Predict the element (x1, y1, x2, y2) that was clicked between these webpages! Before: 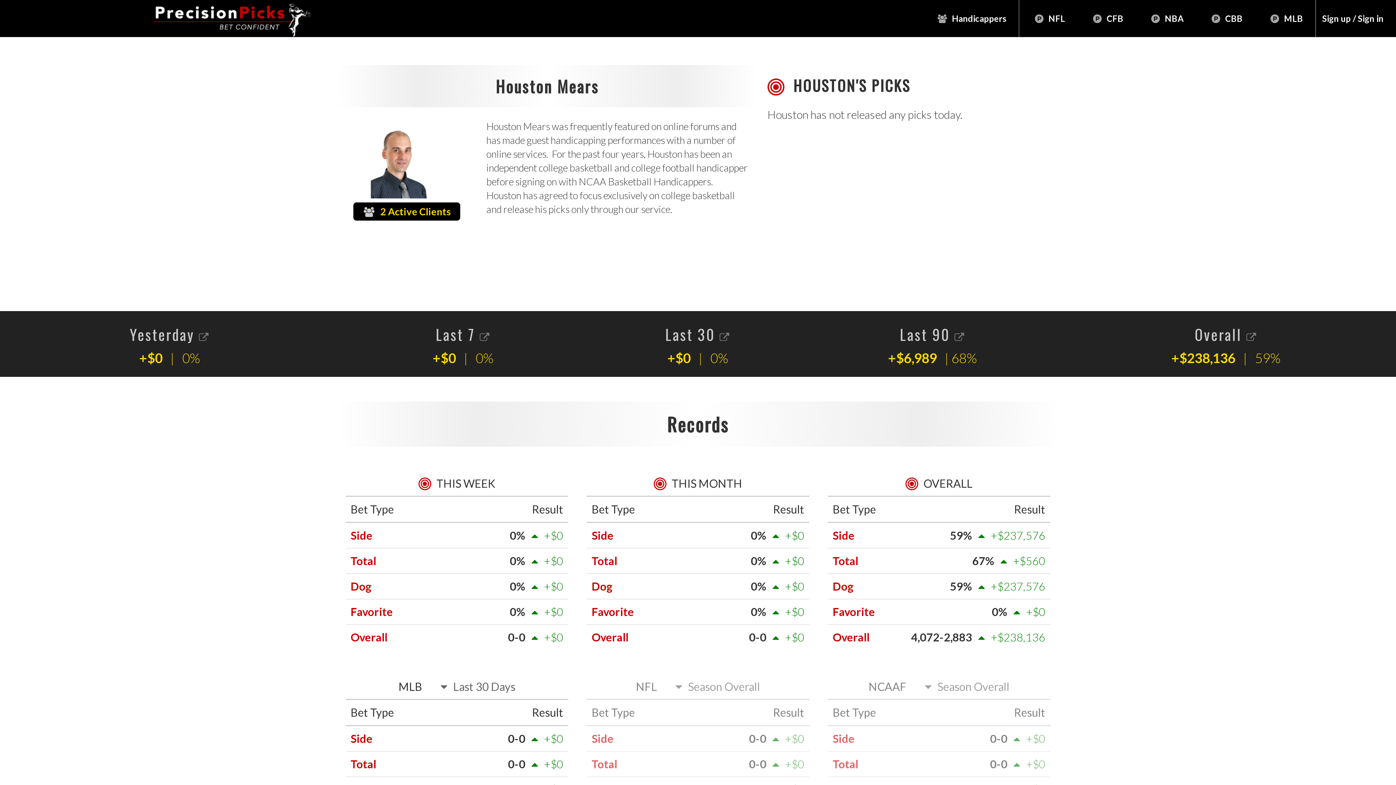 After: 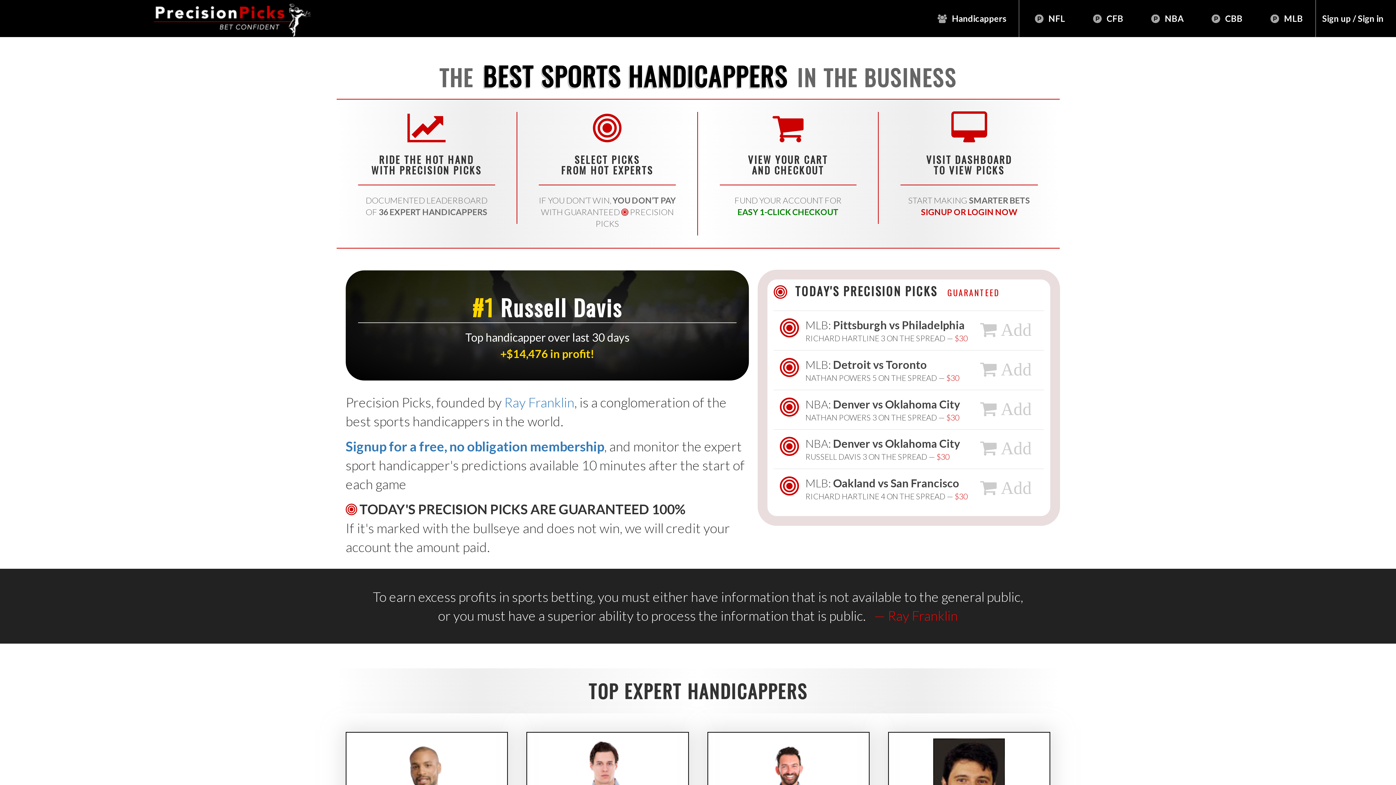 Action: bbox: (5, 0, 268, 21)